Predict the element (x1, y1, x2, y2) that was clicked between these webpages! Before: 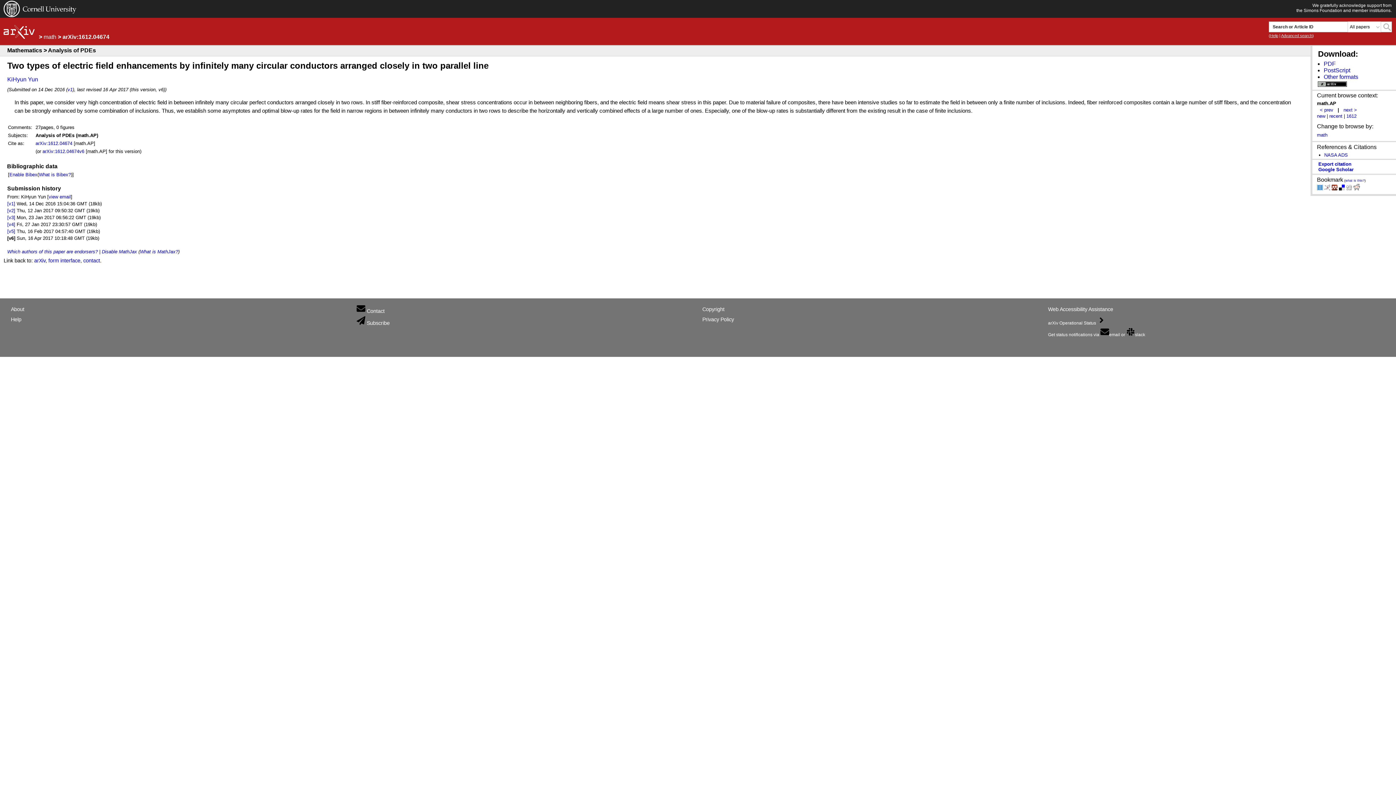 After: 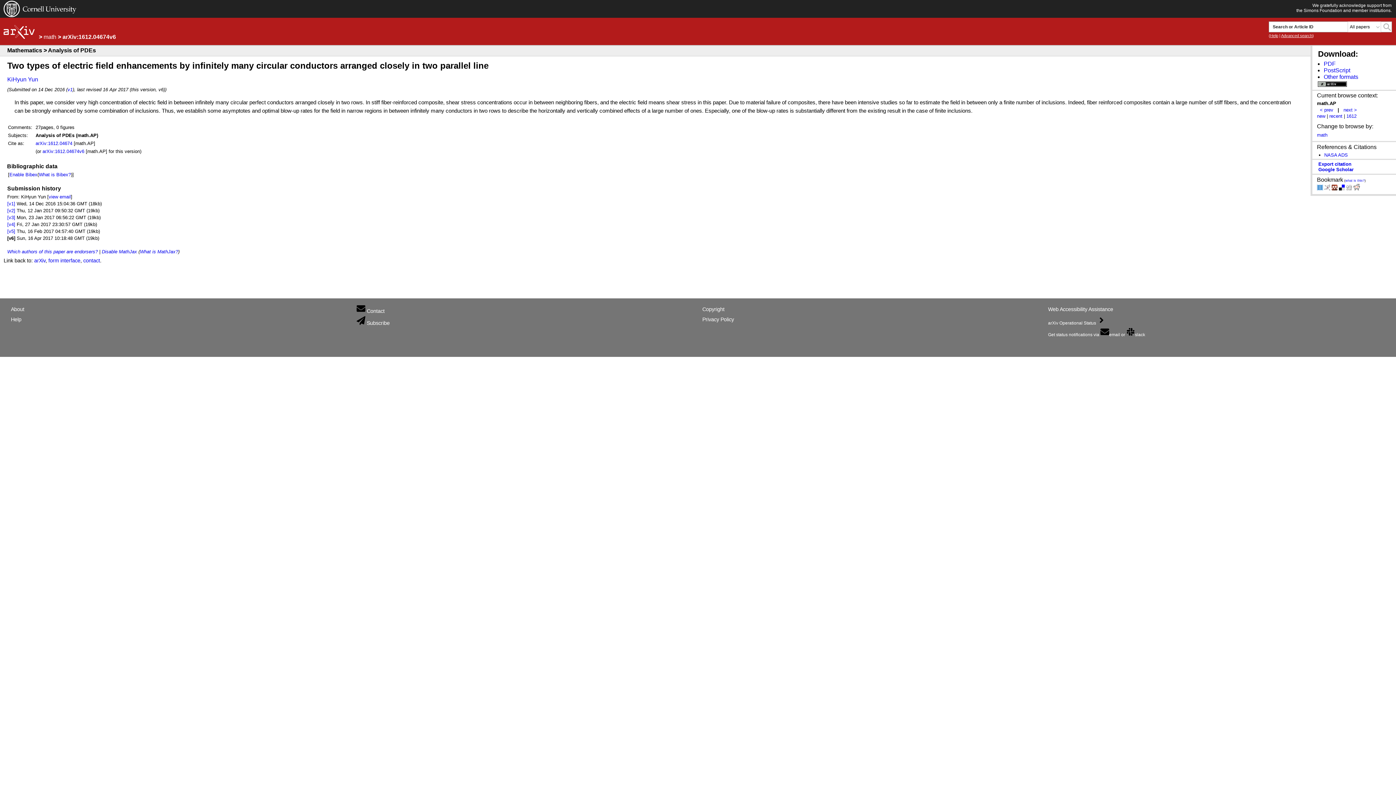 Action: label: arXiv:1612.04674v6 bbox: (42, 148, 84, 154)